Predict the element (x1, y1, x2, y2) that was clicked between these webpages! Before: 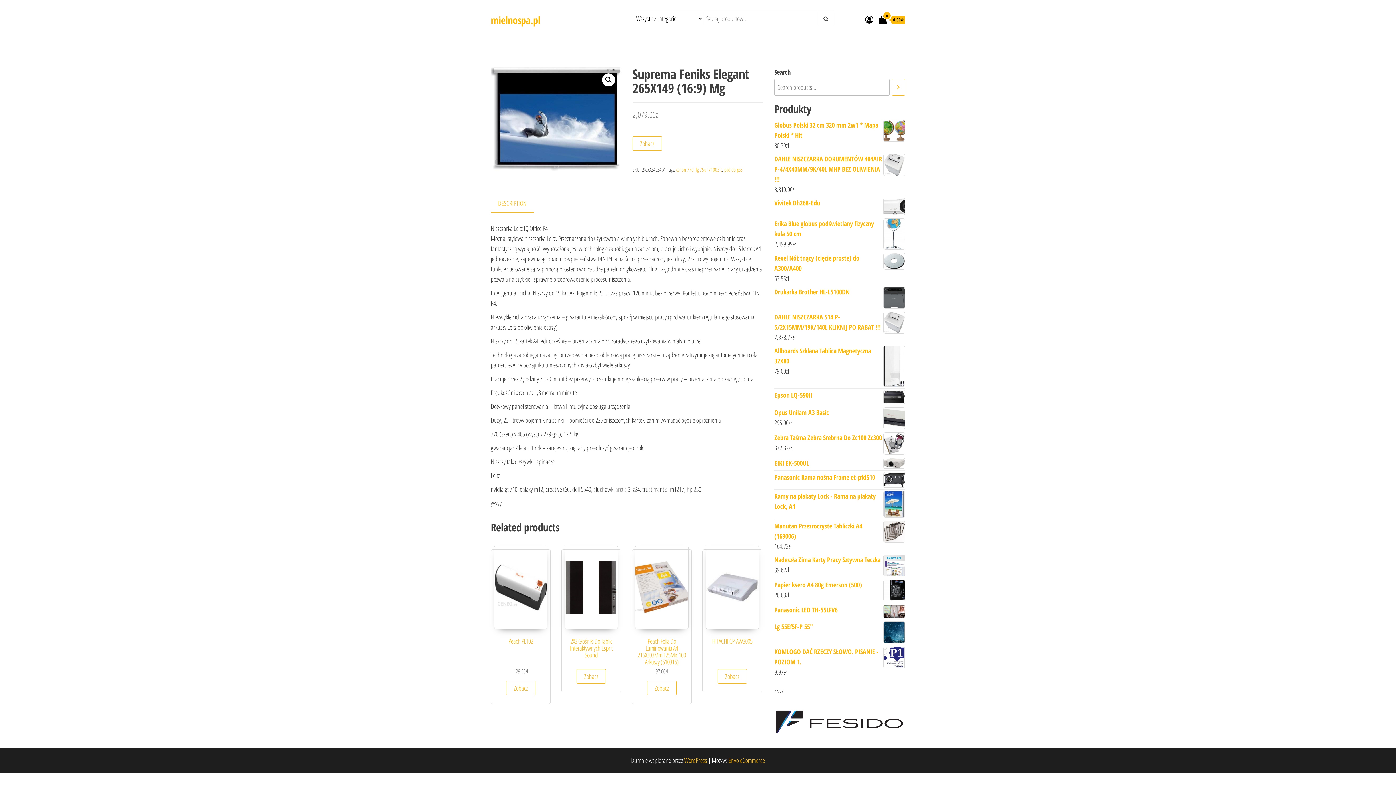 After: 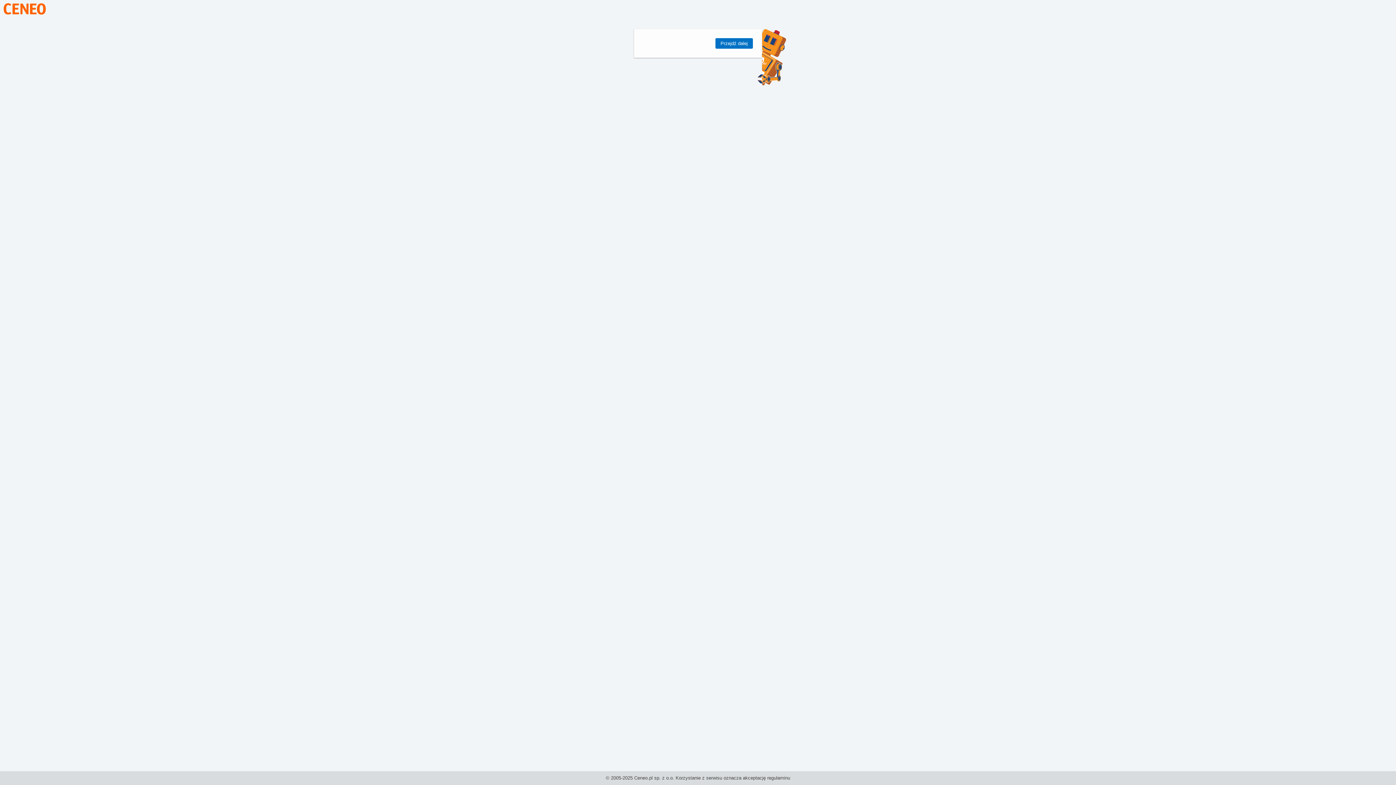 Action: bbox: (717, 669, 747, 684) label: Zobacz